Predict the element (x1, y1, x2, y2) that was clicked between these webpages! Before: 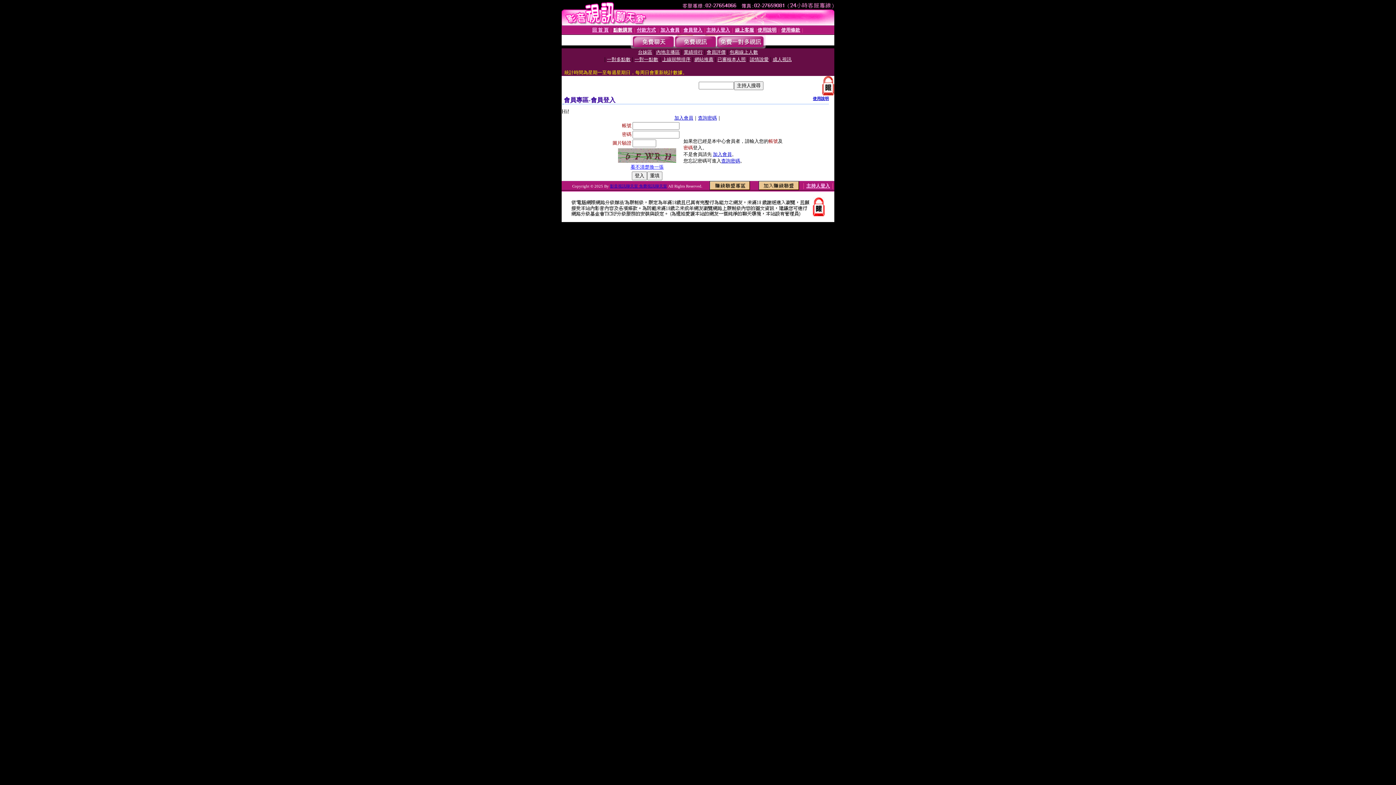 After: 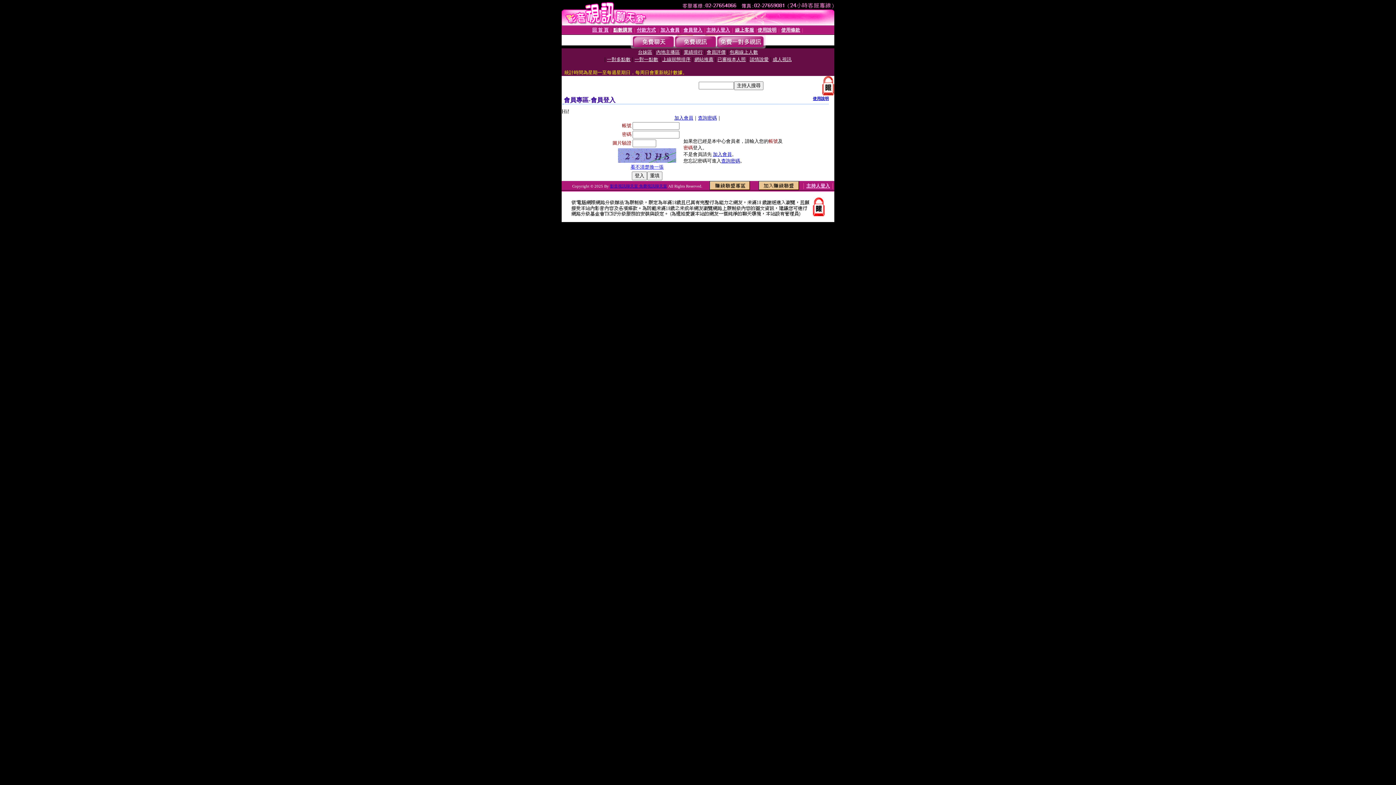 Action: bbox: (630, 164, 663, 169) label: 看不清楚換一張